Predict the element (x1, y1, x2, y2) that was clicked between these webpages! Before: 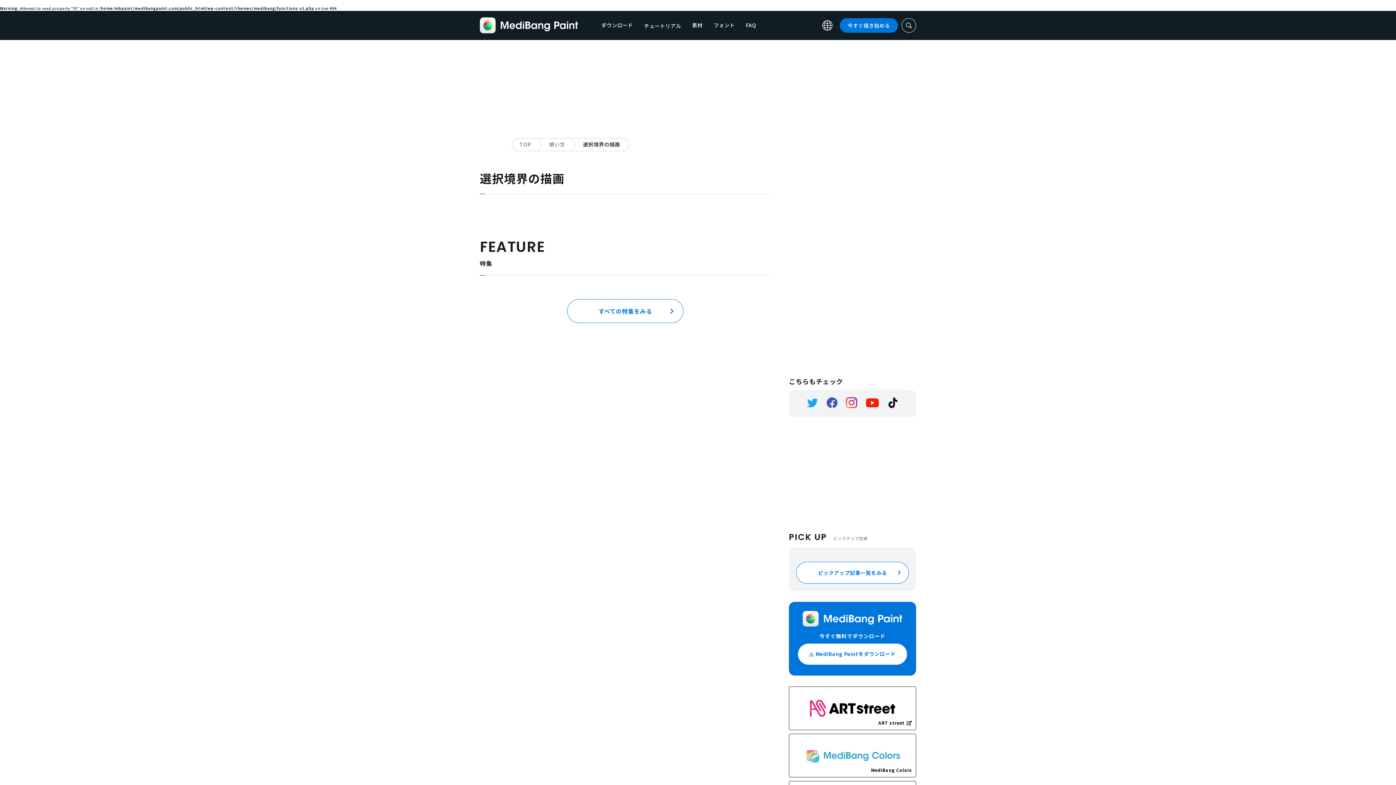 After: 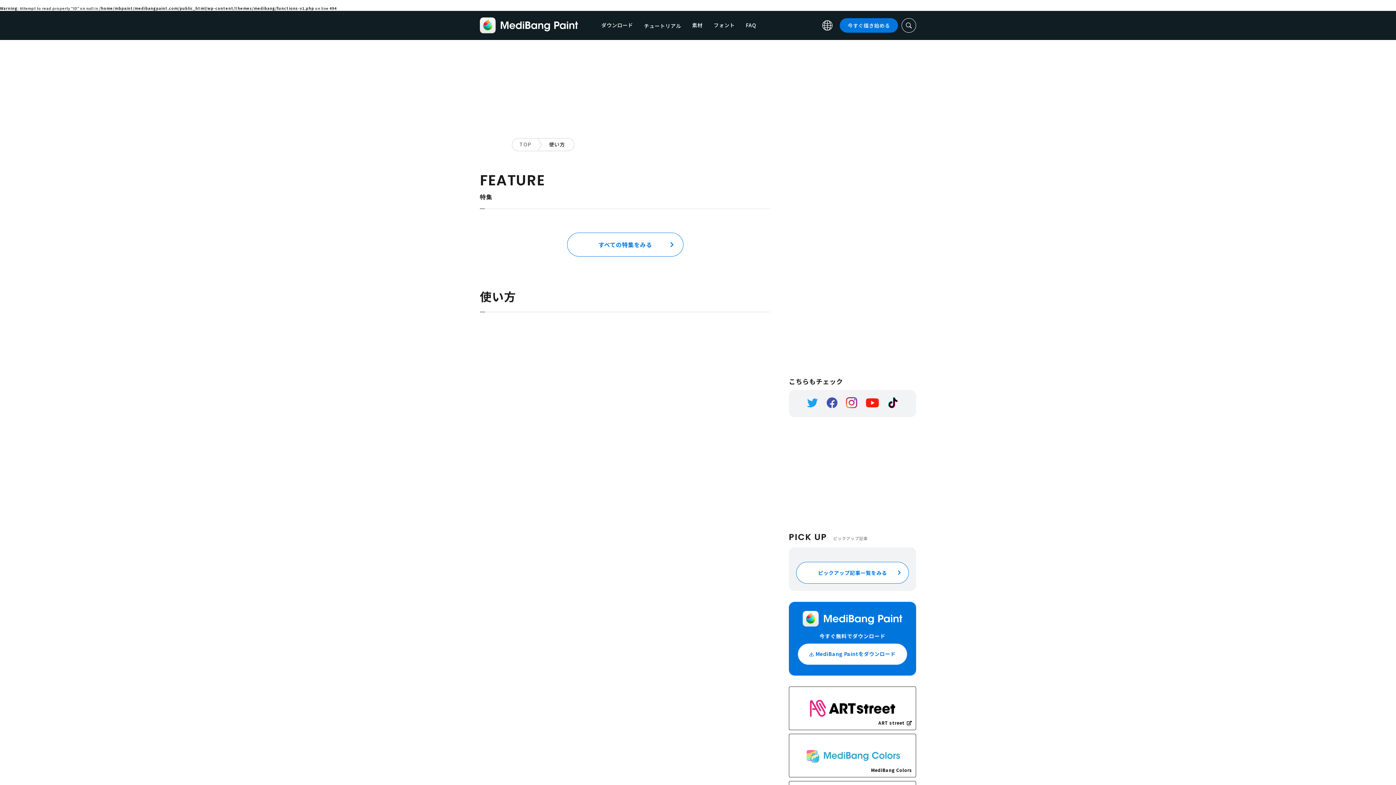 Action: label: 使い方 bbox: (541, 138, 575, 150)